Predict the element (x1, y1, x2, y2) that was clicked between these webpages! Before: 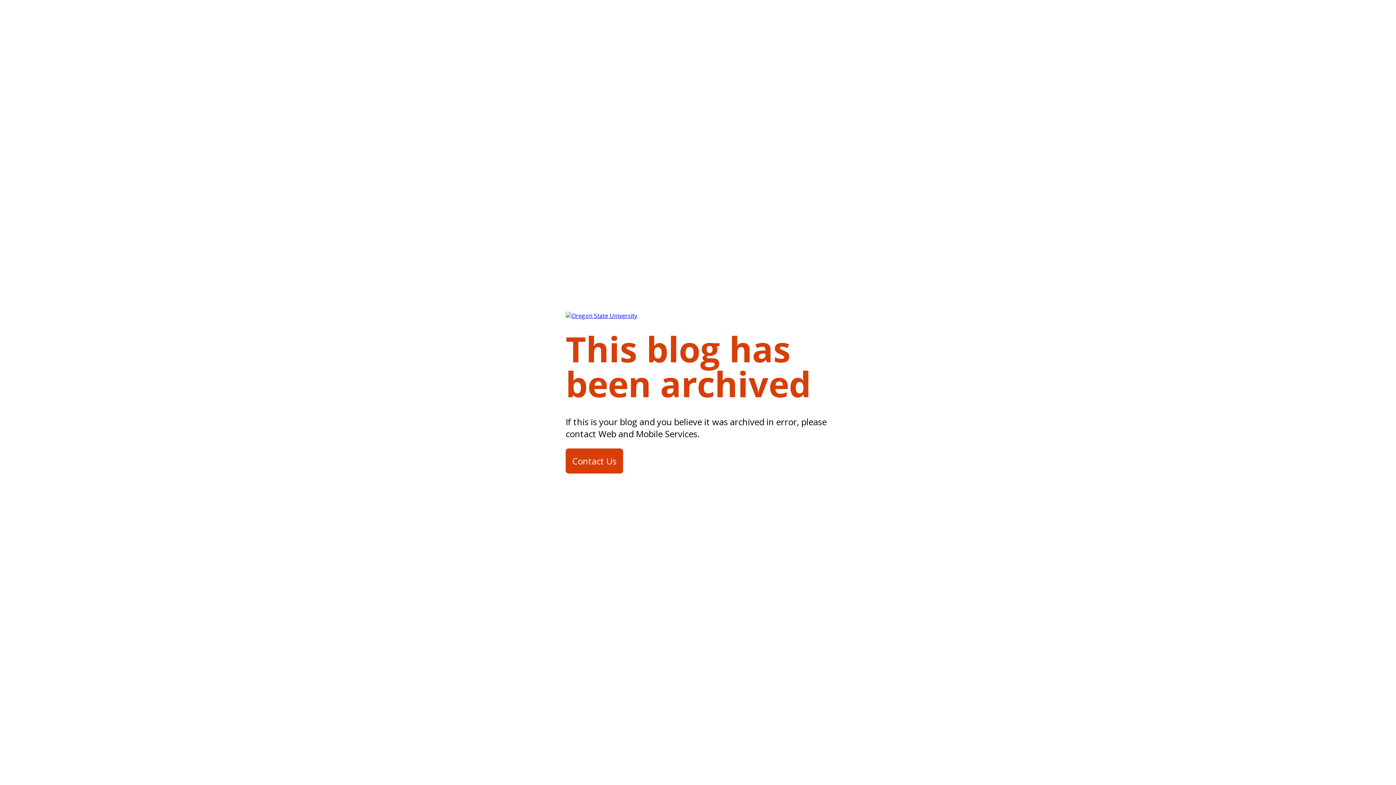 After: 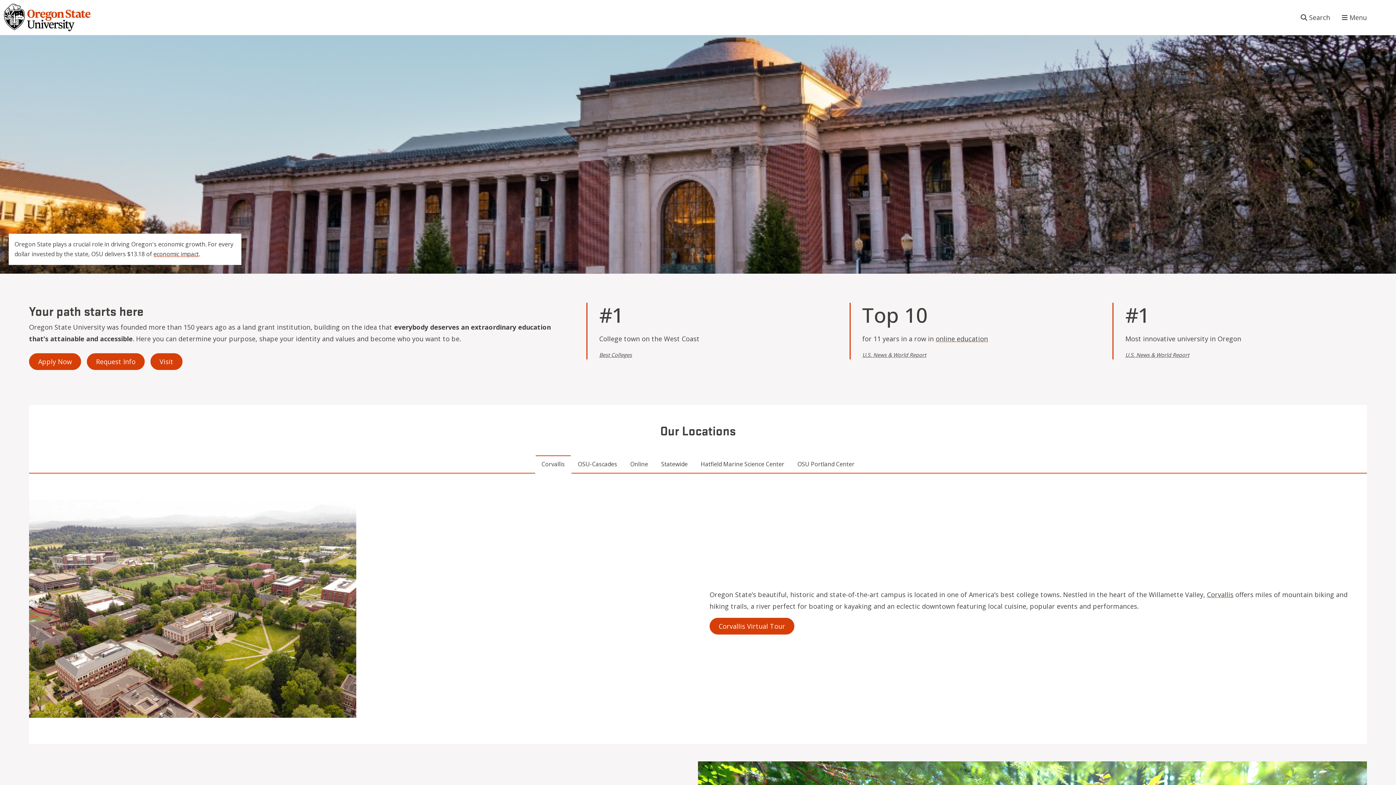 Action: bbox: (565, 311, 637, 325)